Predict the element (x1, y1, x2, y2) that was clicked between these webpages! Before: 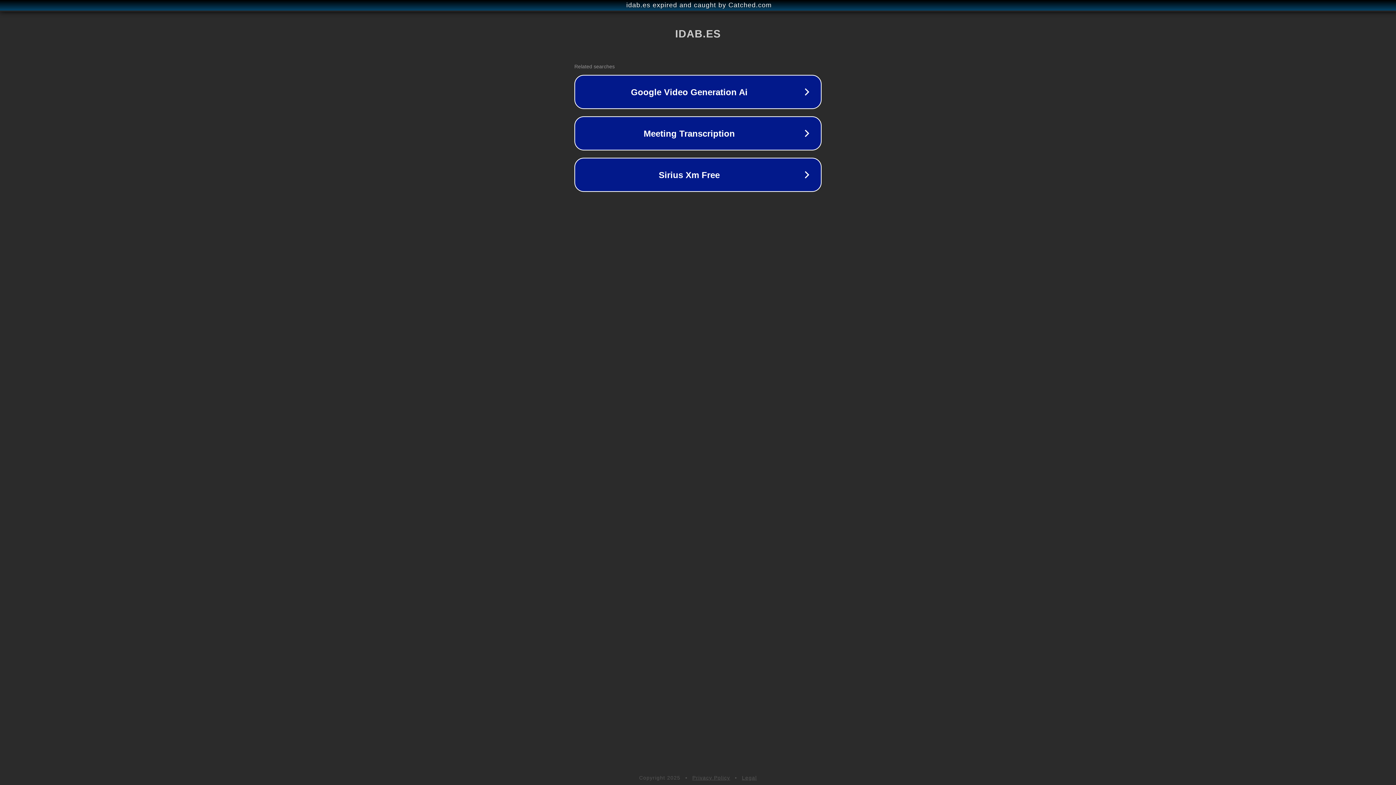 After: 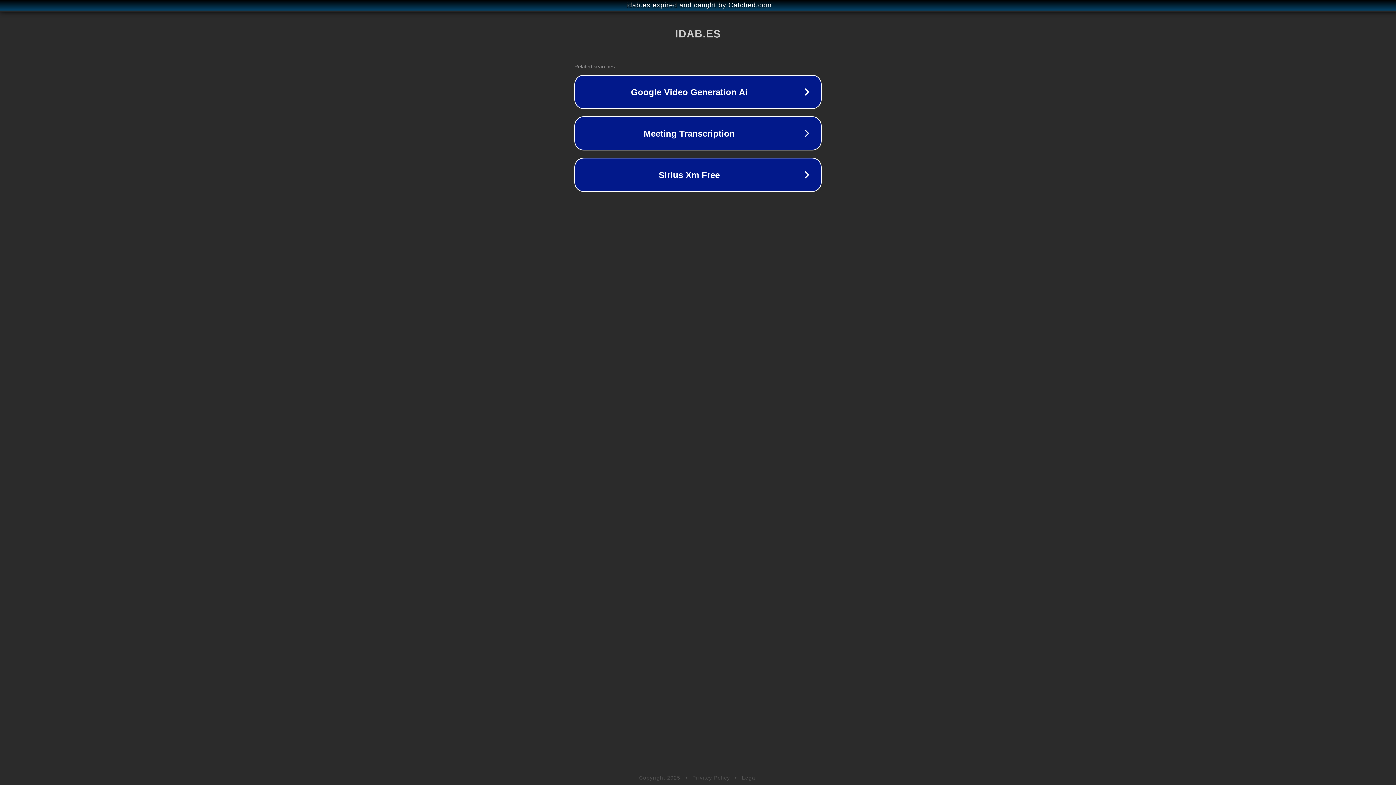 Action: label: Legal bbox: (742, 775, 757, 781)